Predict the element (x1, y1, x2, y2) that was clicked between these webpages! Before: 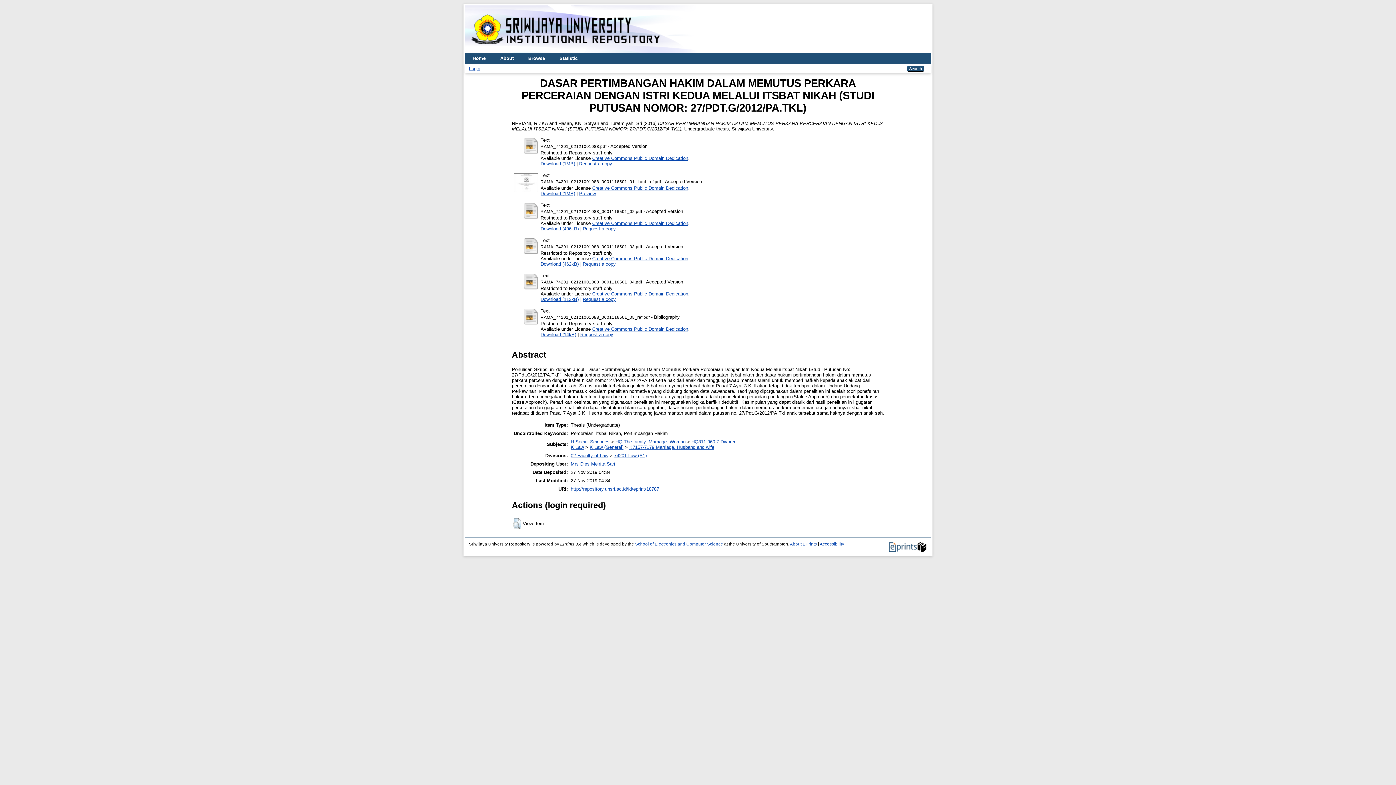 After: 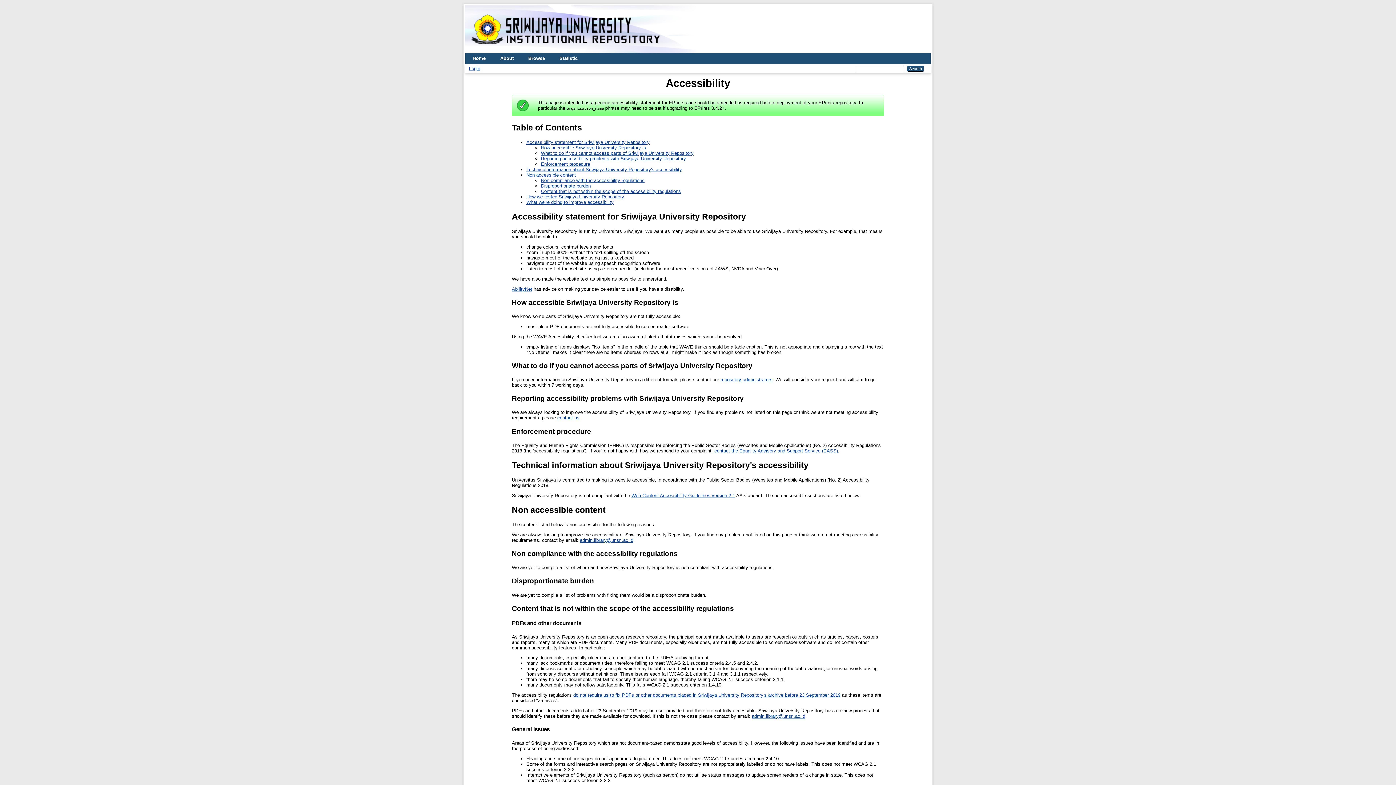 Action: bbox: (820, 542, 844, 546) label: Accessibility